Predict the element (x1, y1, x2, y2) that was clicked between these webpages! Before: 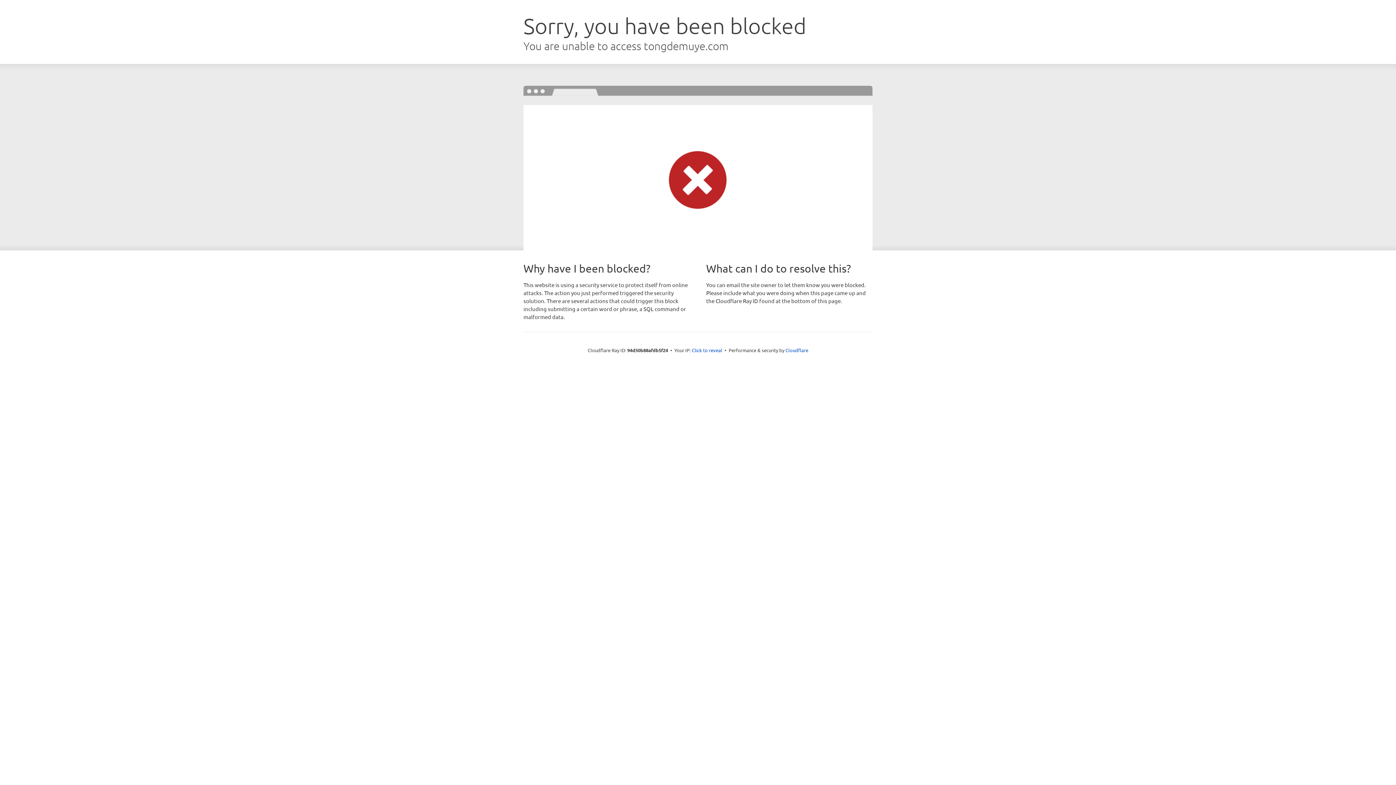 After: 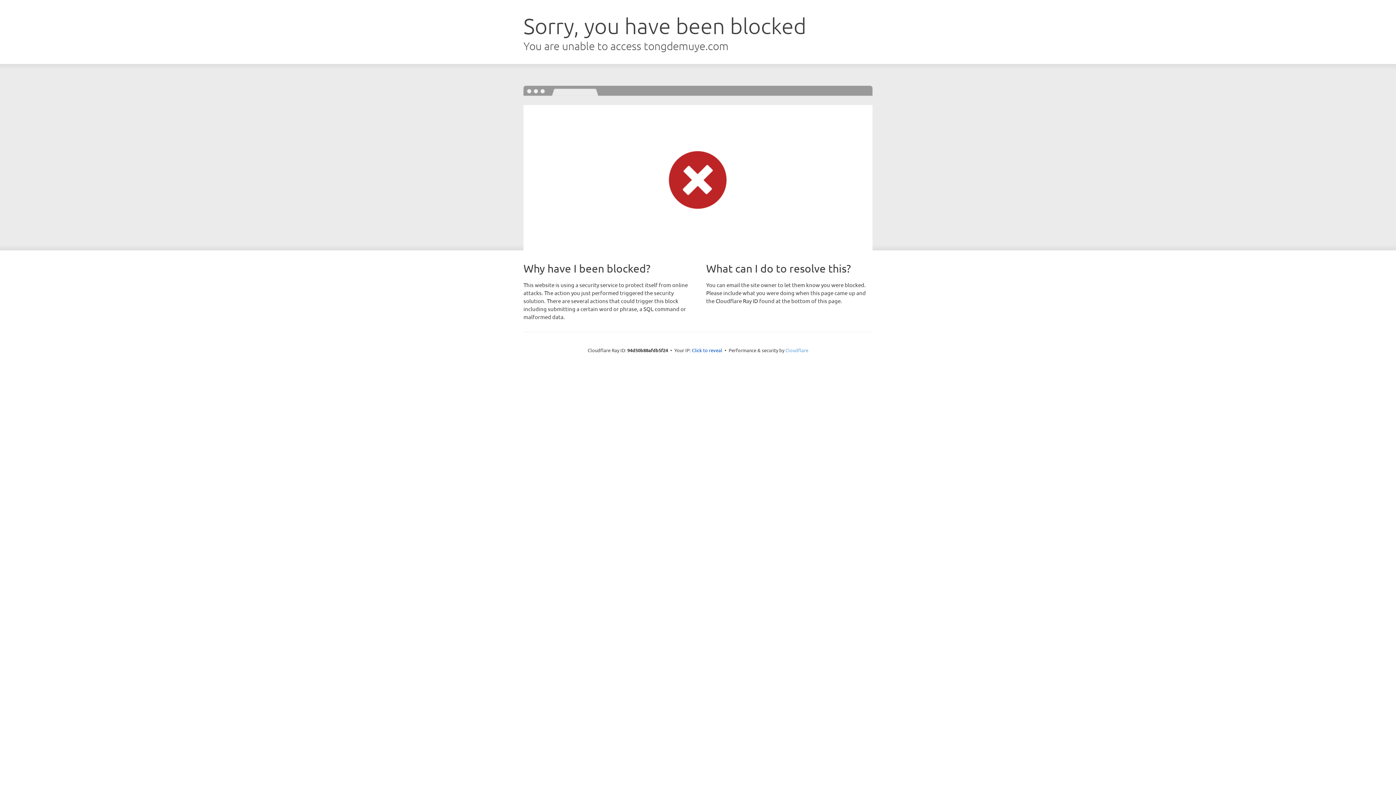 Action: bbox: (785, 347, 808, 353) label: Cloudflare